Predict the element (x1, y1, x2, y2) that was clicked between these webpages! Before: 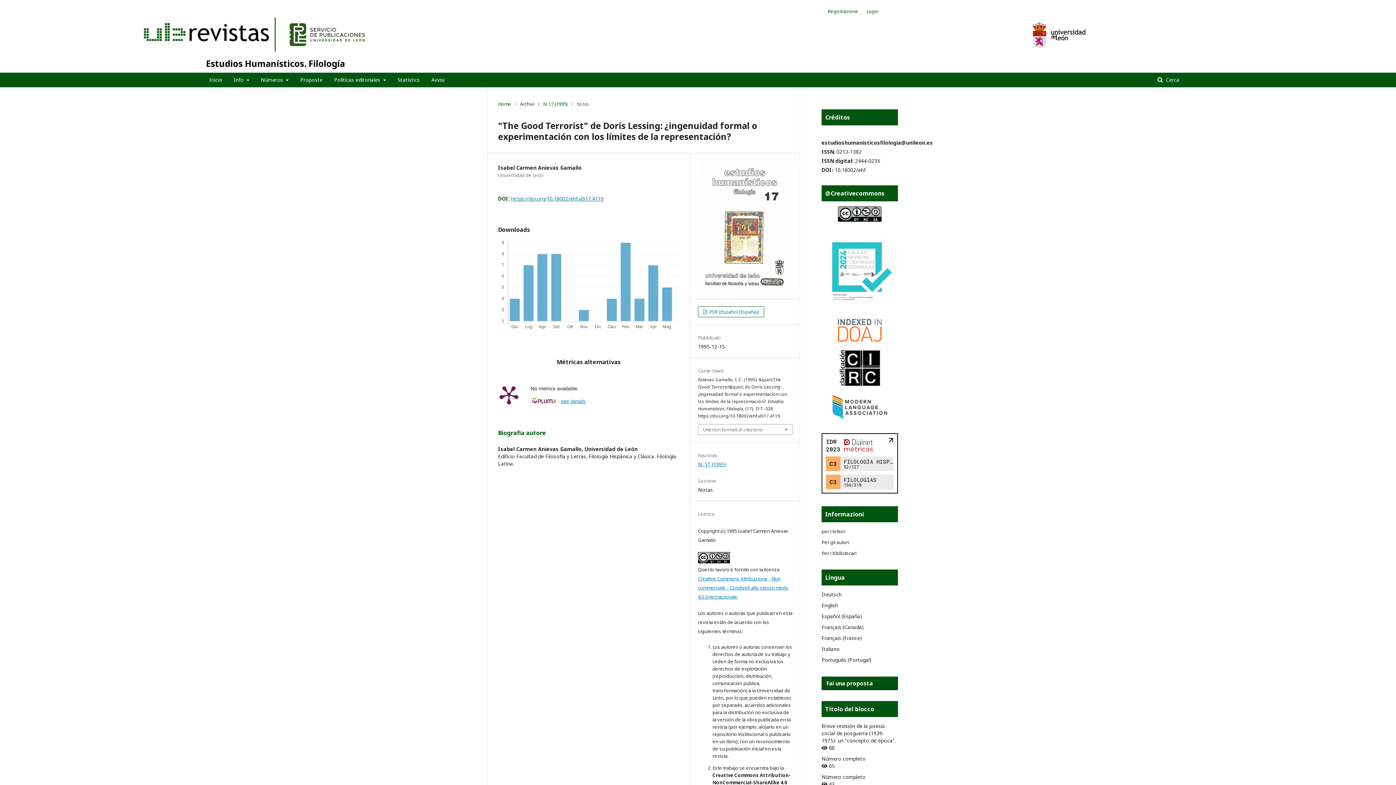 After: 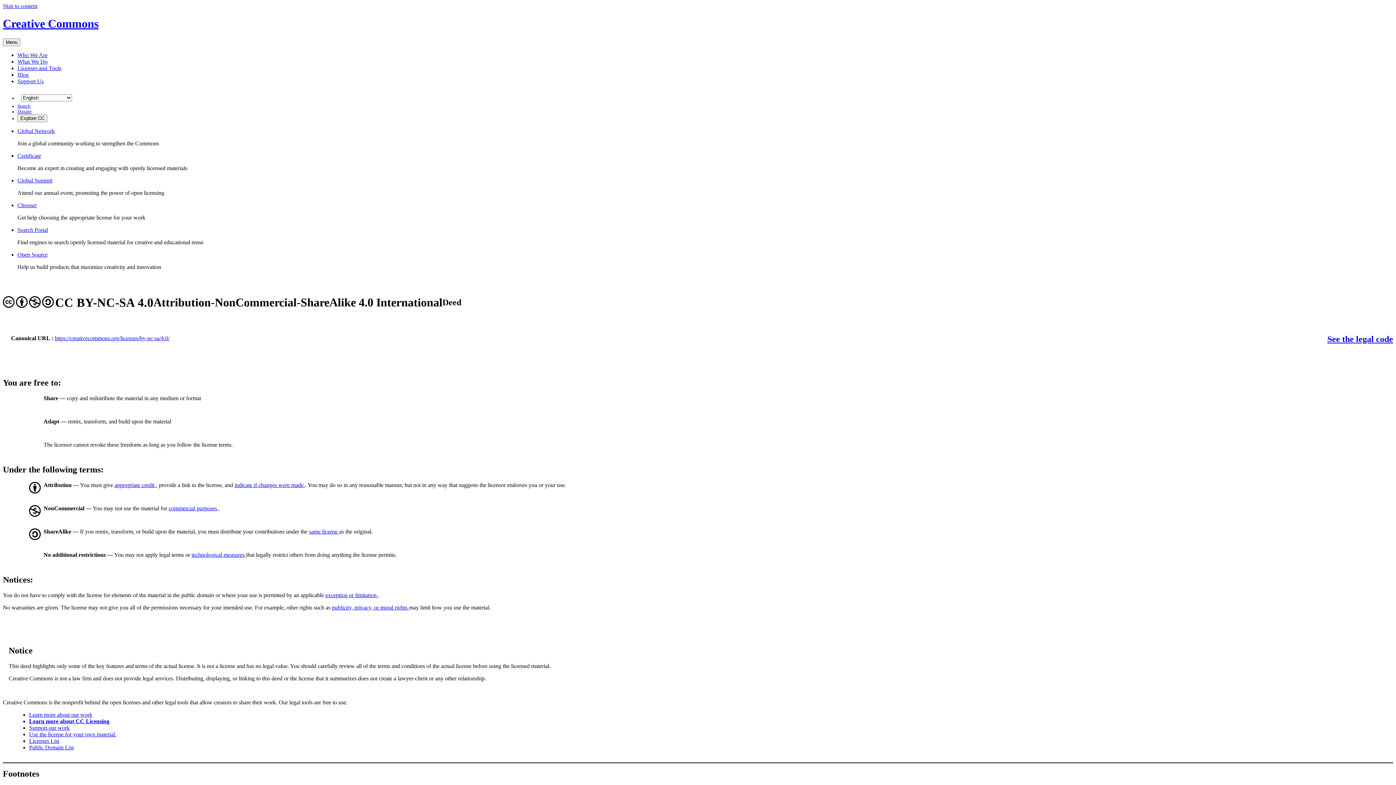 Action: bbox: (698, 558, 730, 565)